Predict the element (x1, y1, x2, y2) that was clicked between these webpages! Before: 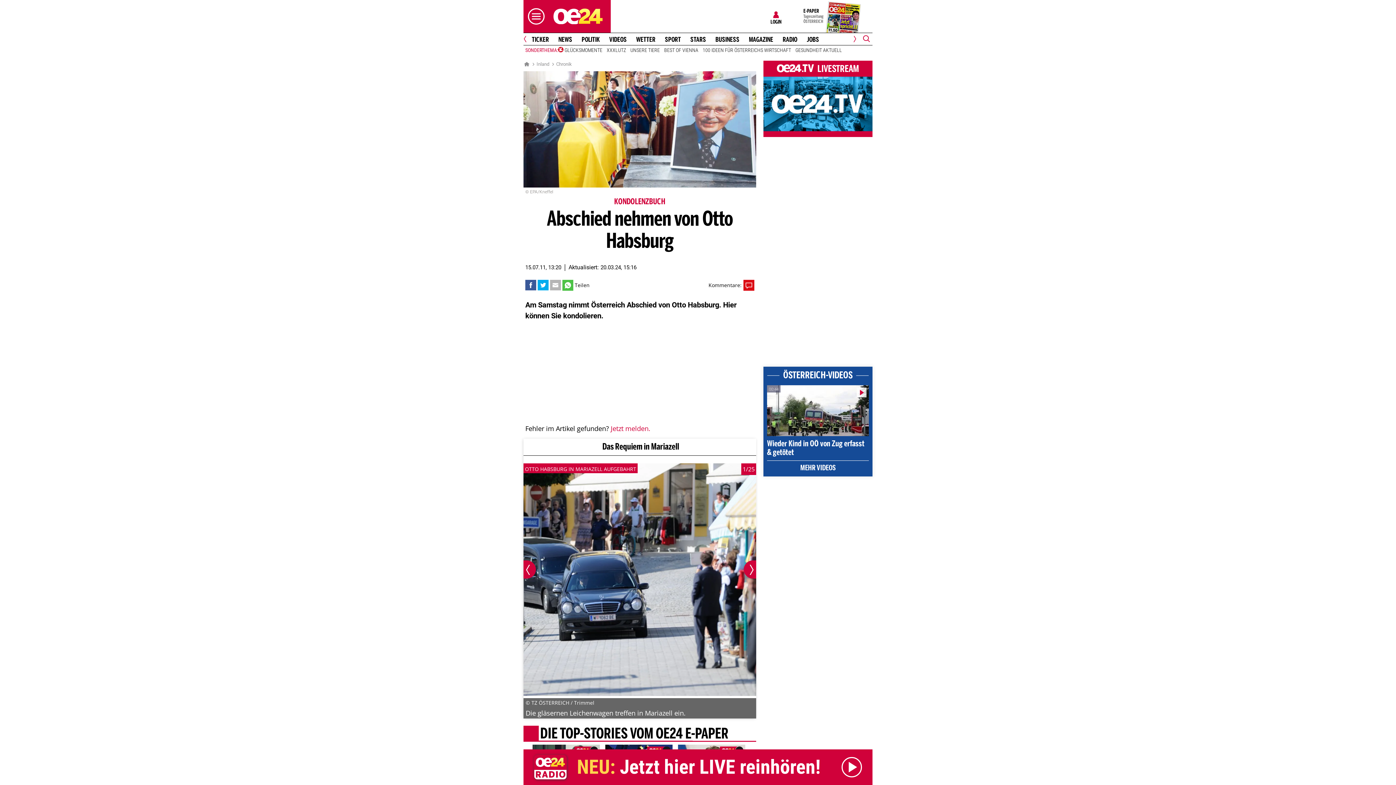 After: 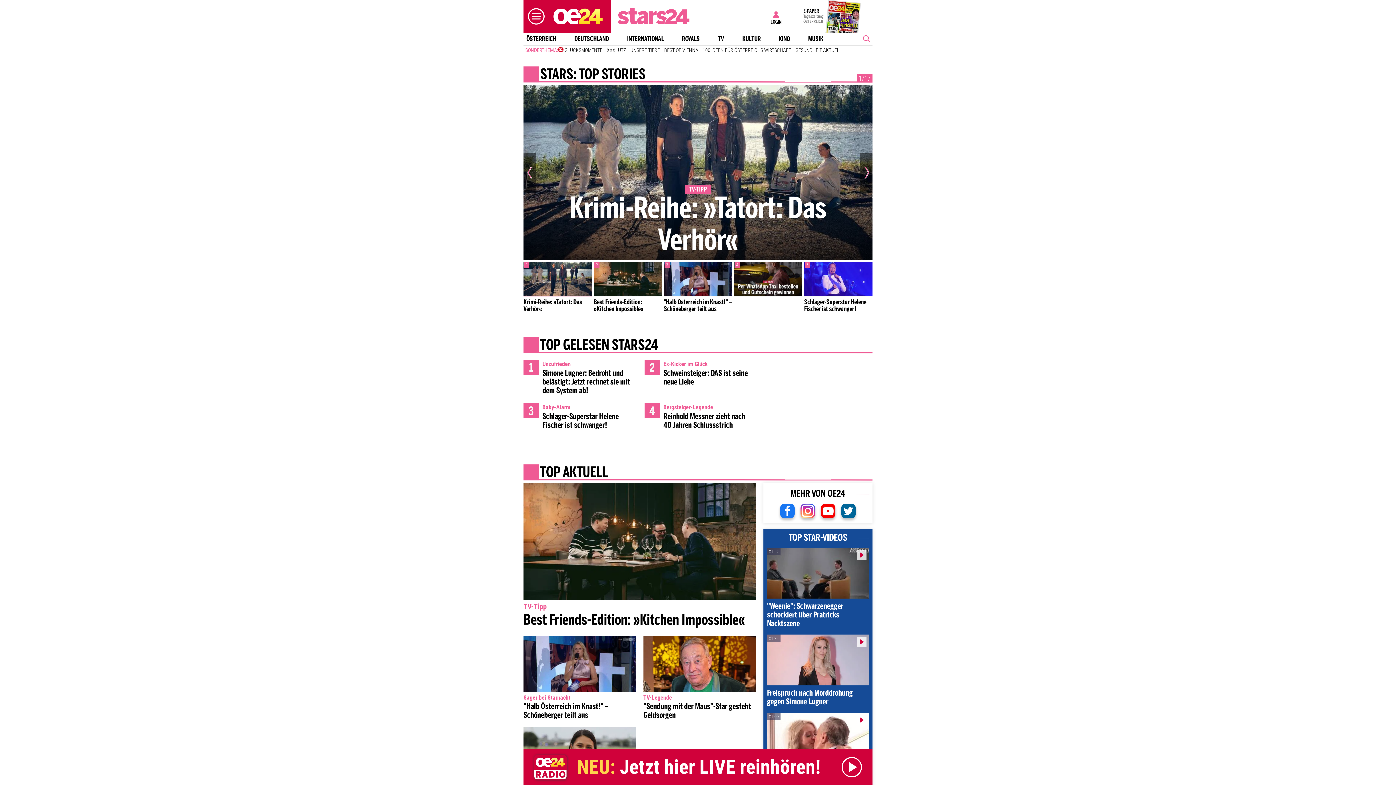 Action: label: STARS bbox: (687, 36, 709, 43)